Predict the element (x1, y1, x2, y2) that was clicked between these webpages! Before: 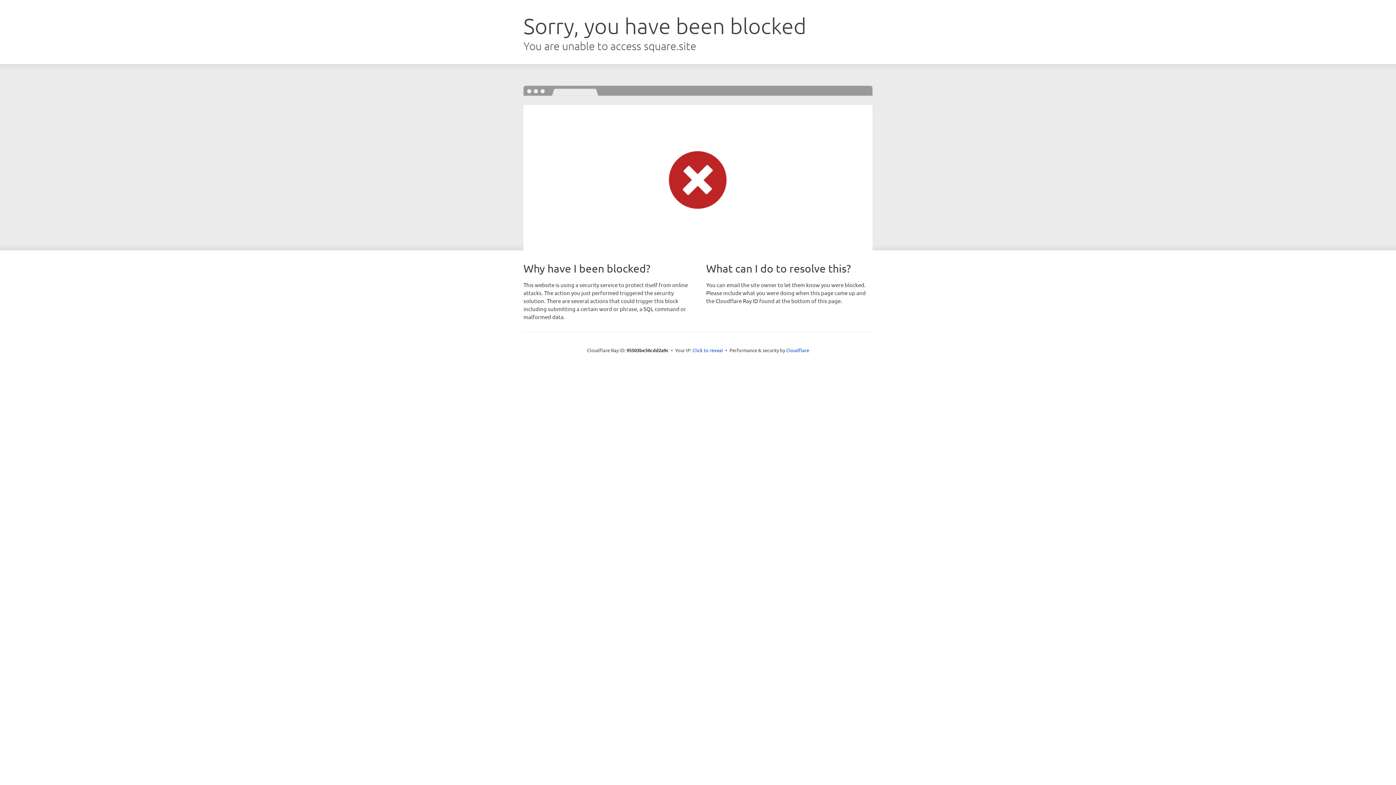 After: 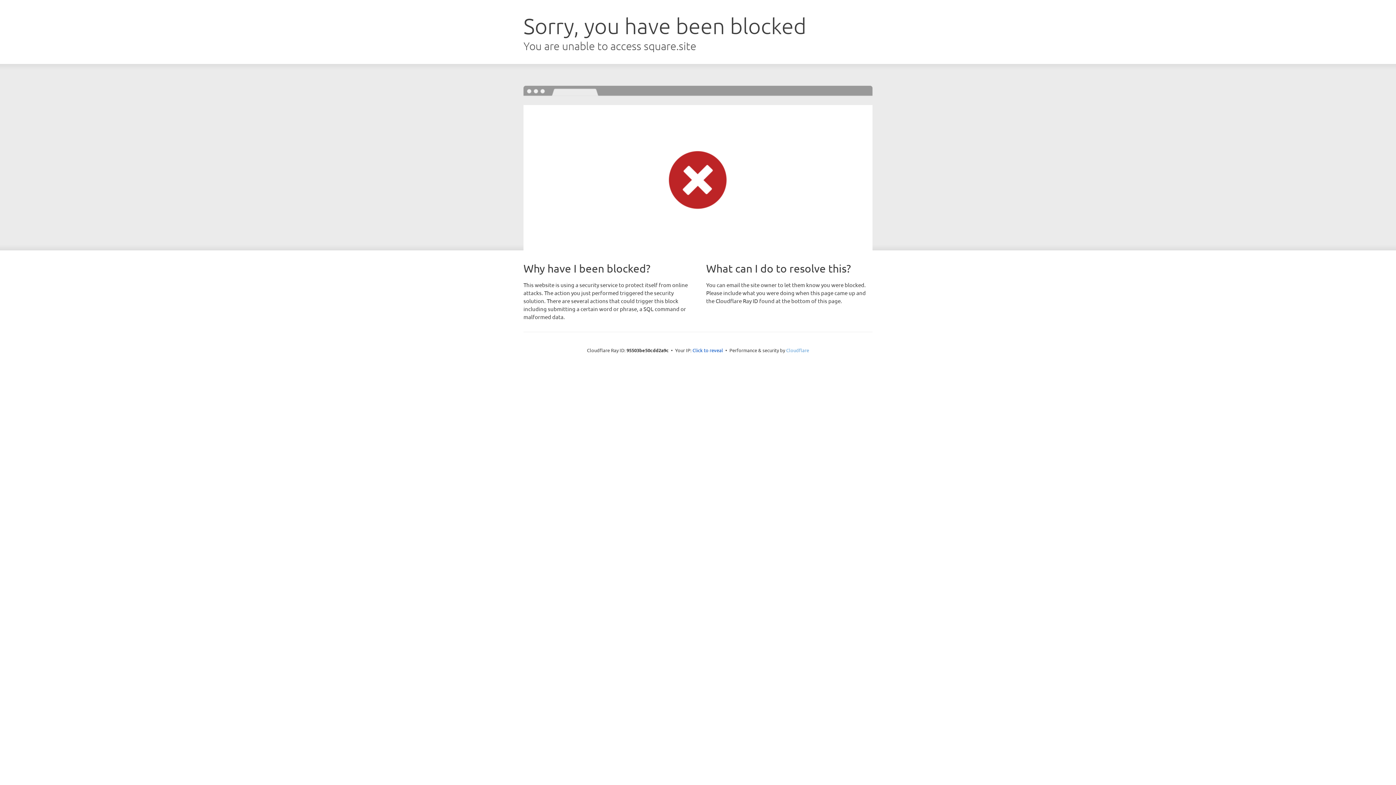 Action: bbox: (786, 347, 809, 353) label: Cloudflare